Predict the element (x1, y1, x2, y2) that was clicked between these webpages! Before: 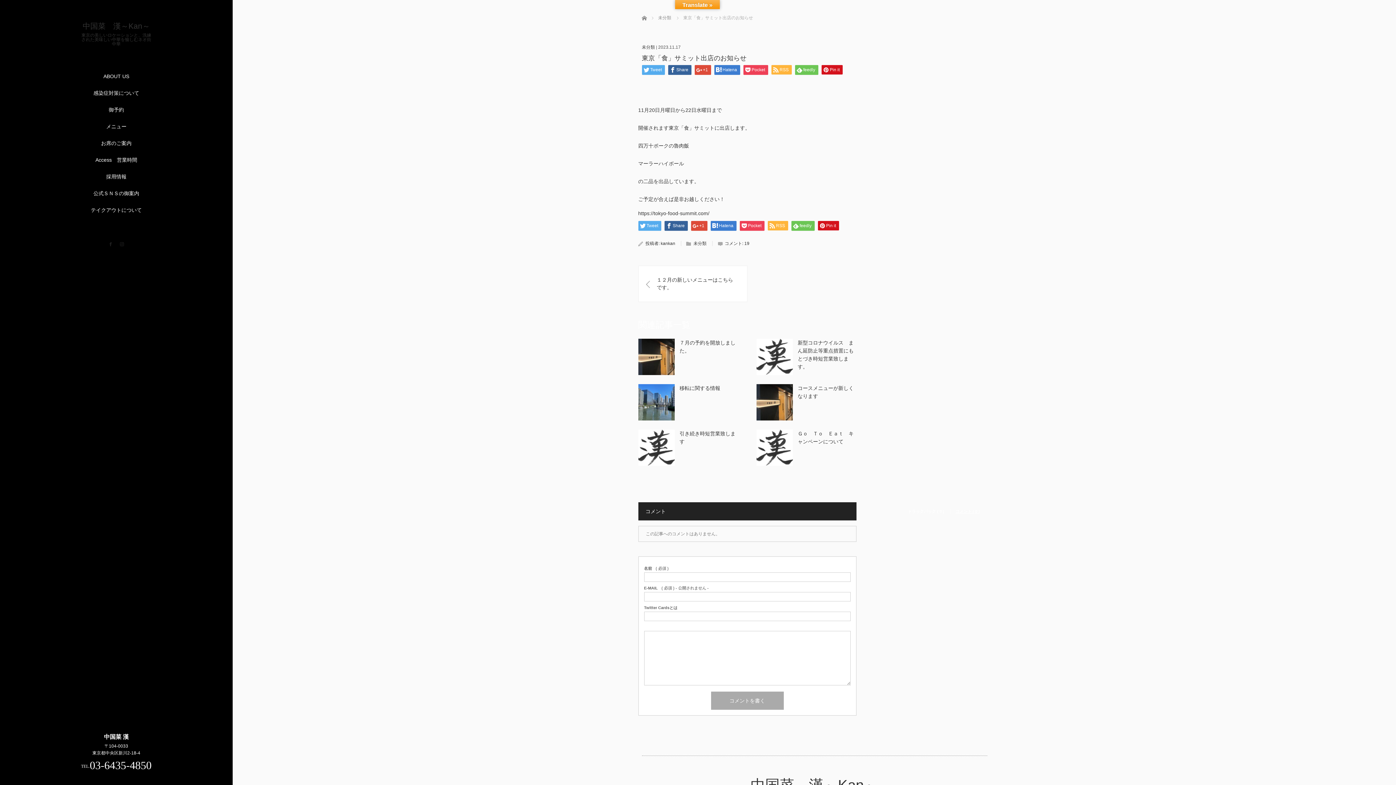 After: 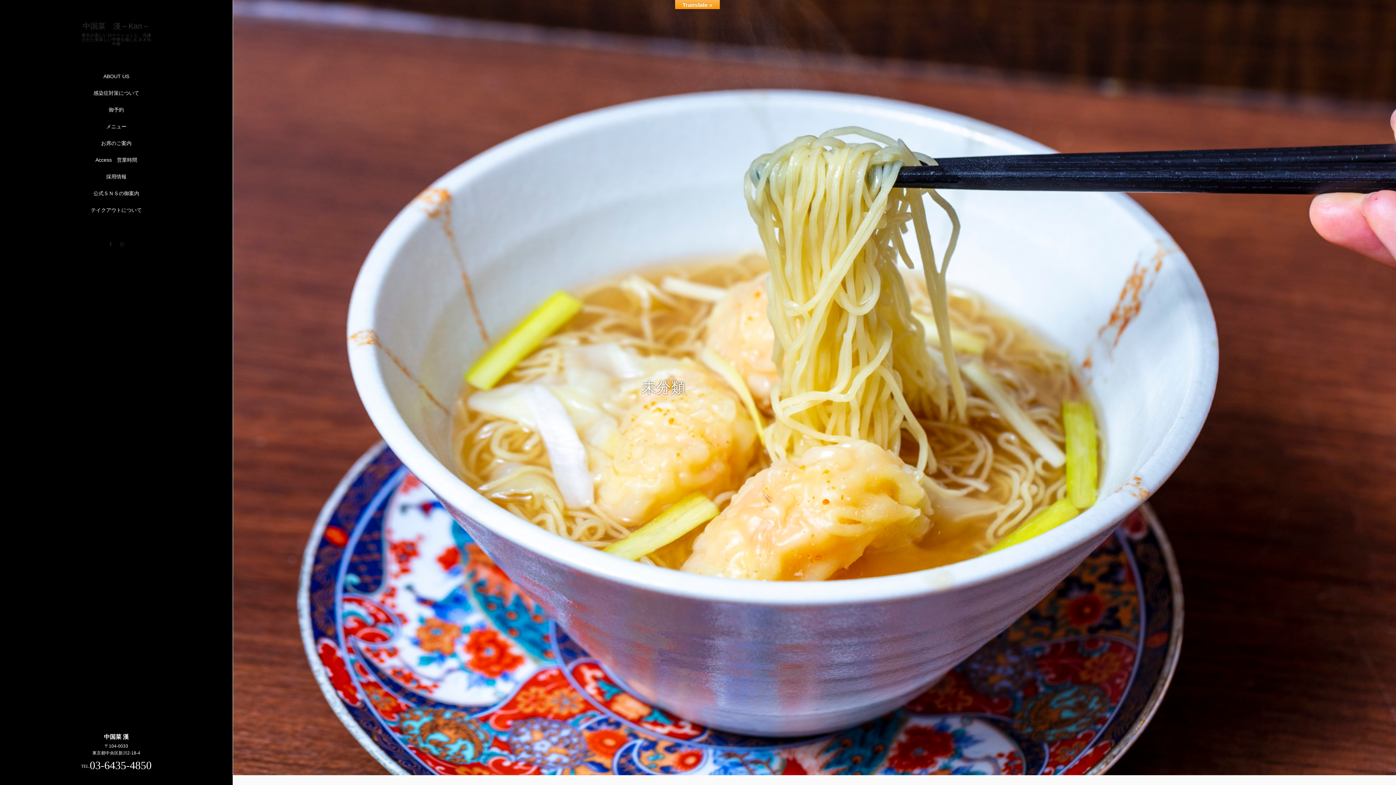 Action: label: 未分類 bbox: (693, 241, 706, 246)